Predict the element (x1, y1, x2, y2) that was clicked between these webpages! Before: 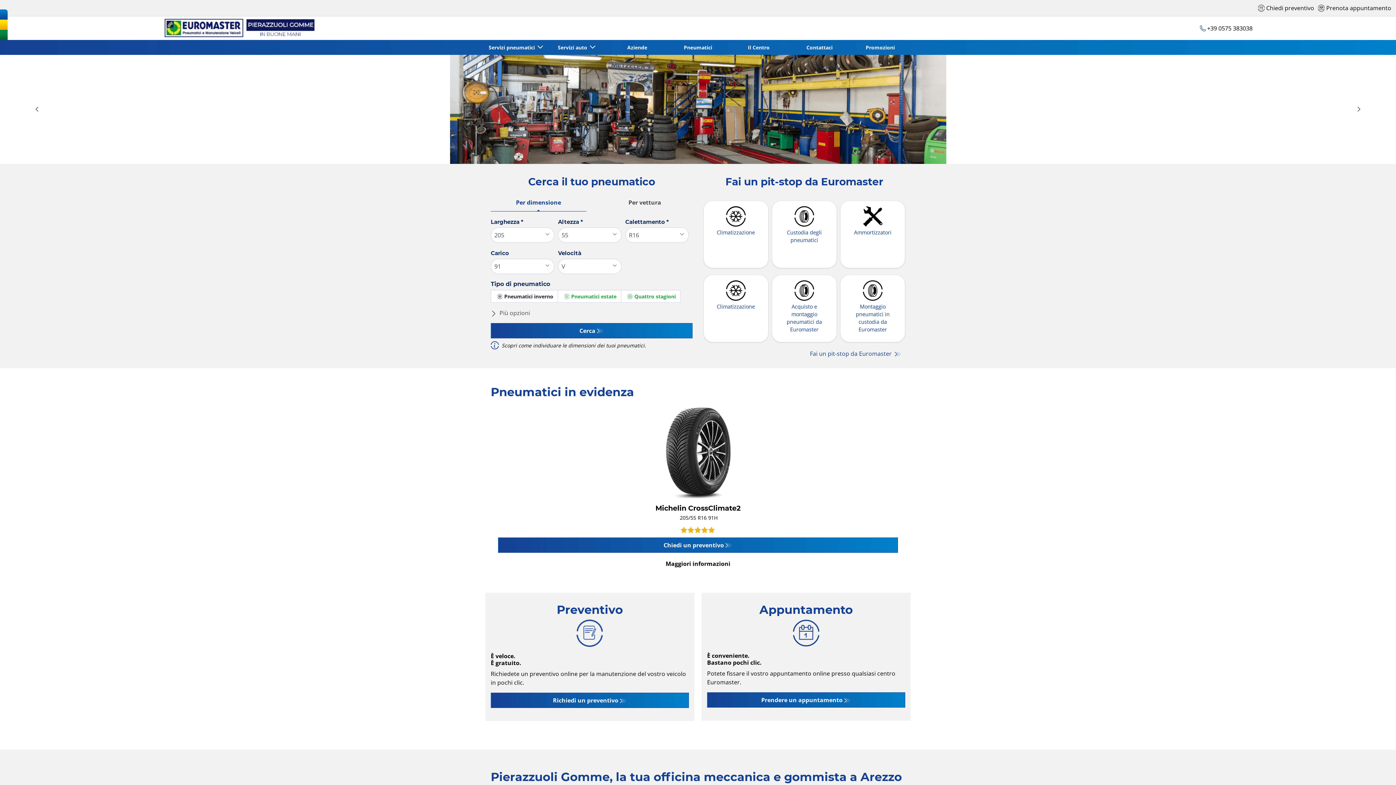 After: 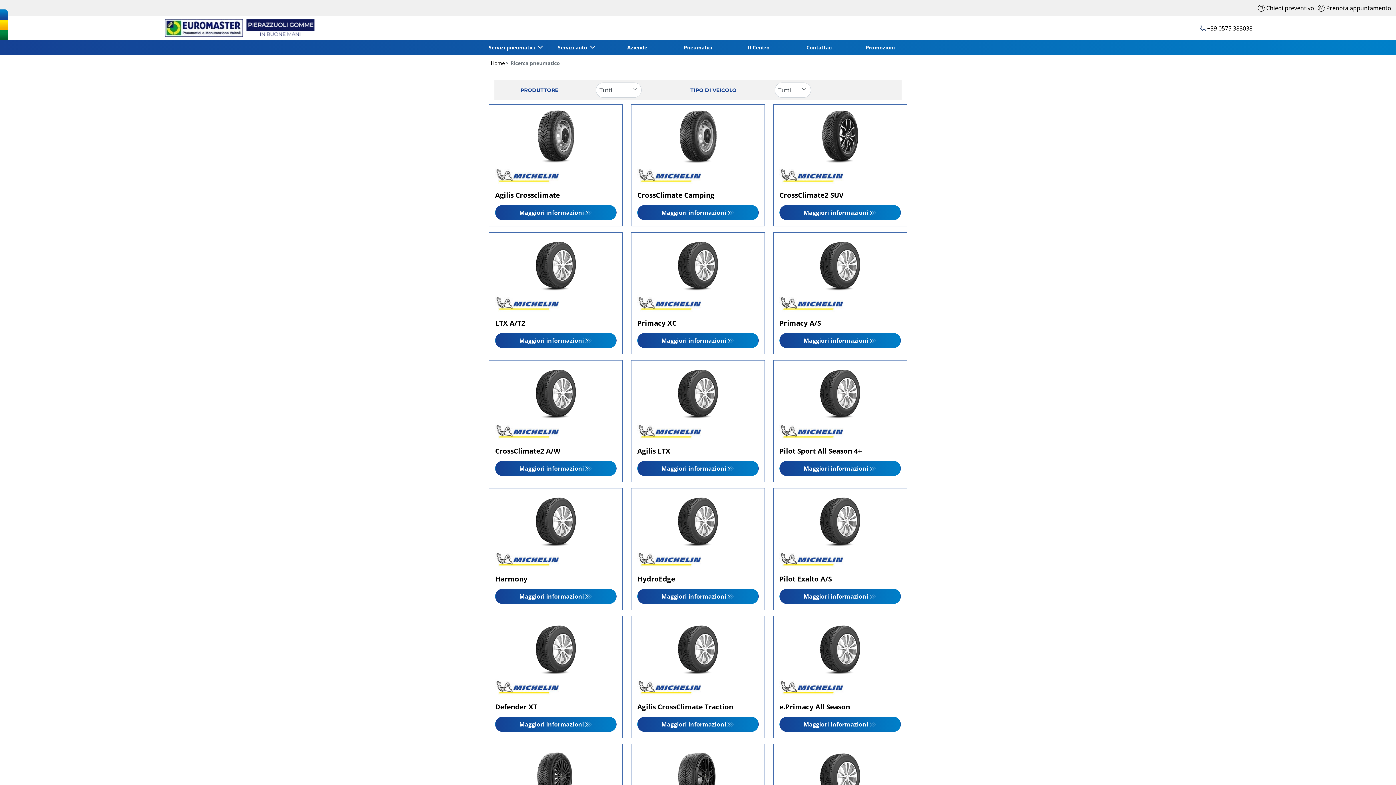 Action: label: Pneumatici bbox: (667, 40, 728, 54)